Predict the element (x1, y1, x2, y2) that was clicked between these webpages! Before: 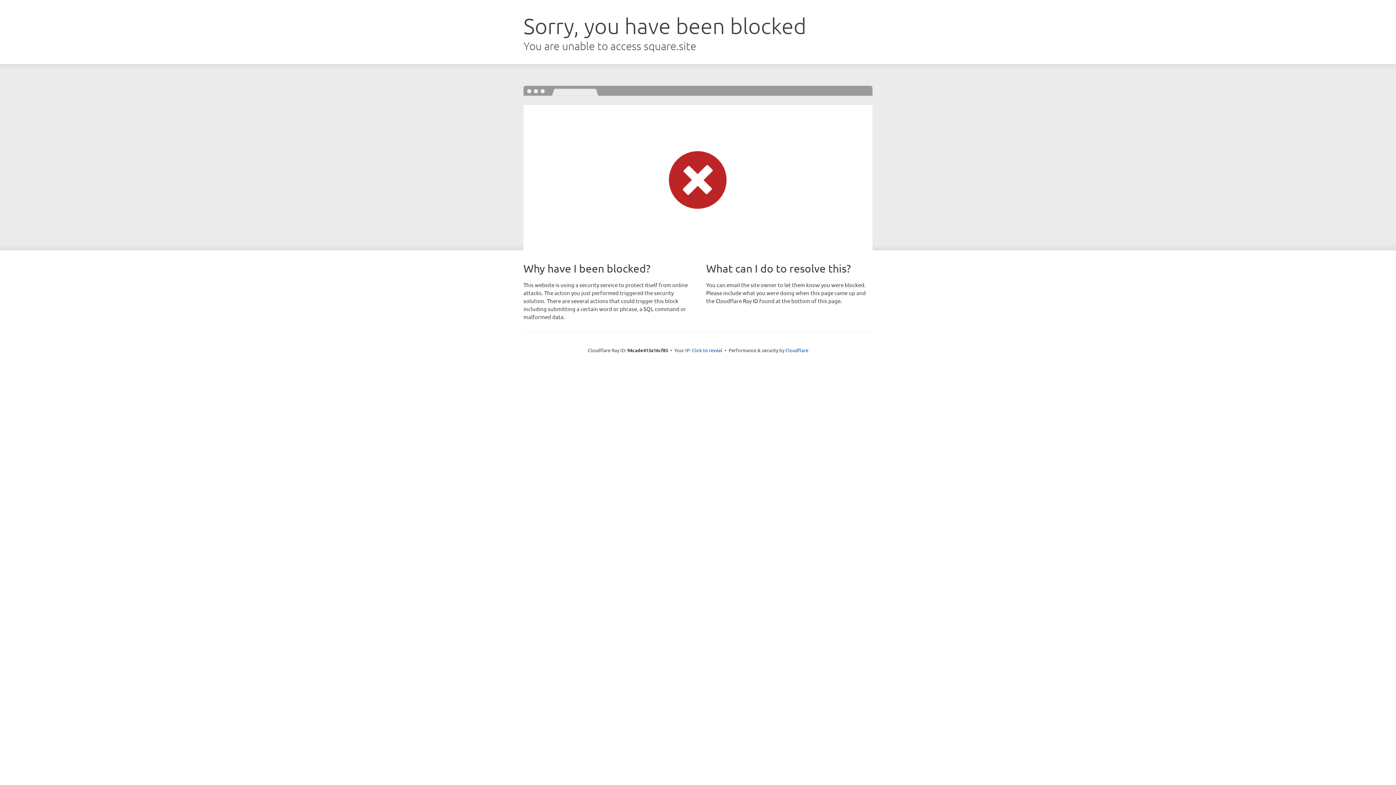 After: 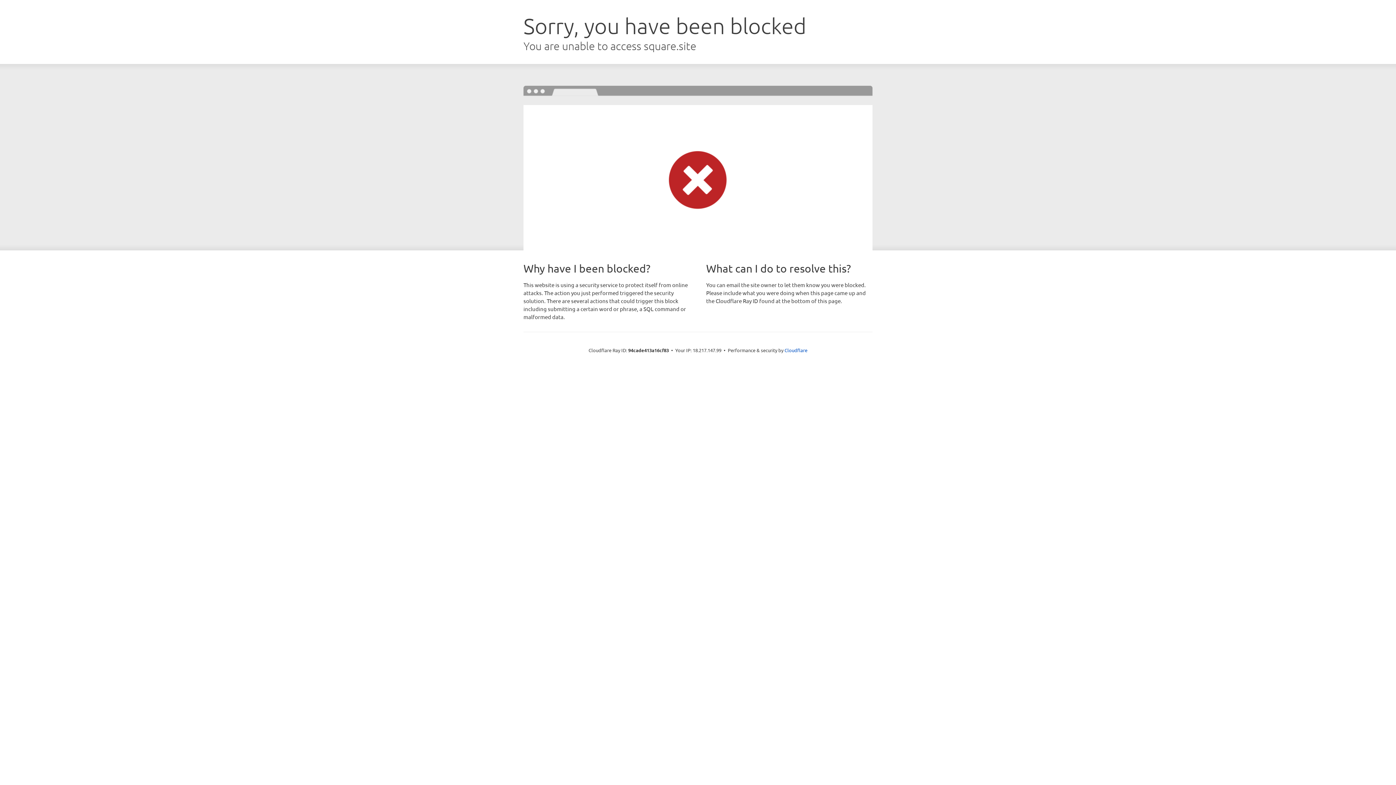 Action: bbox: (692, 346, 722, 353) label: Click to reveal